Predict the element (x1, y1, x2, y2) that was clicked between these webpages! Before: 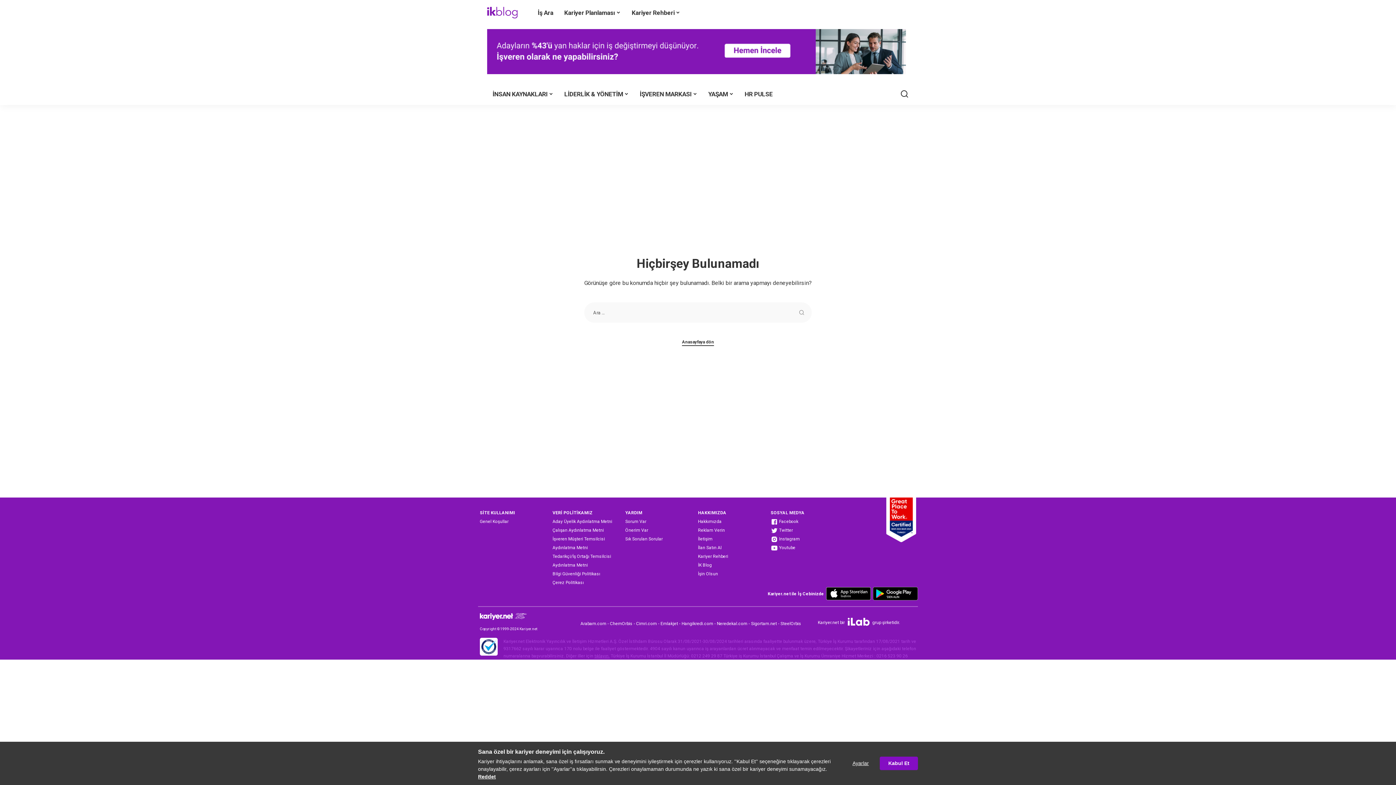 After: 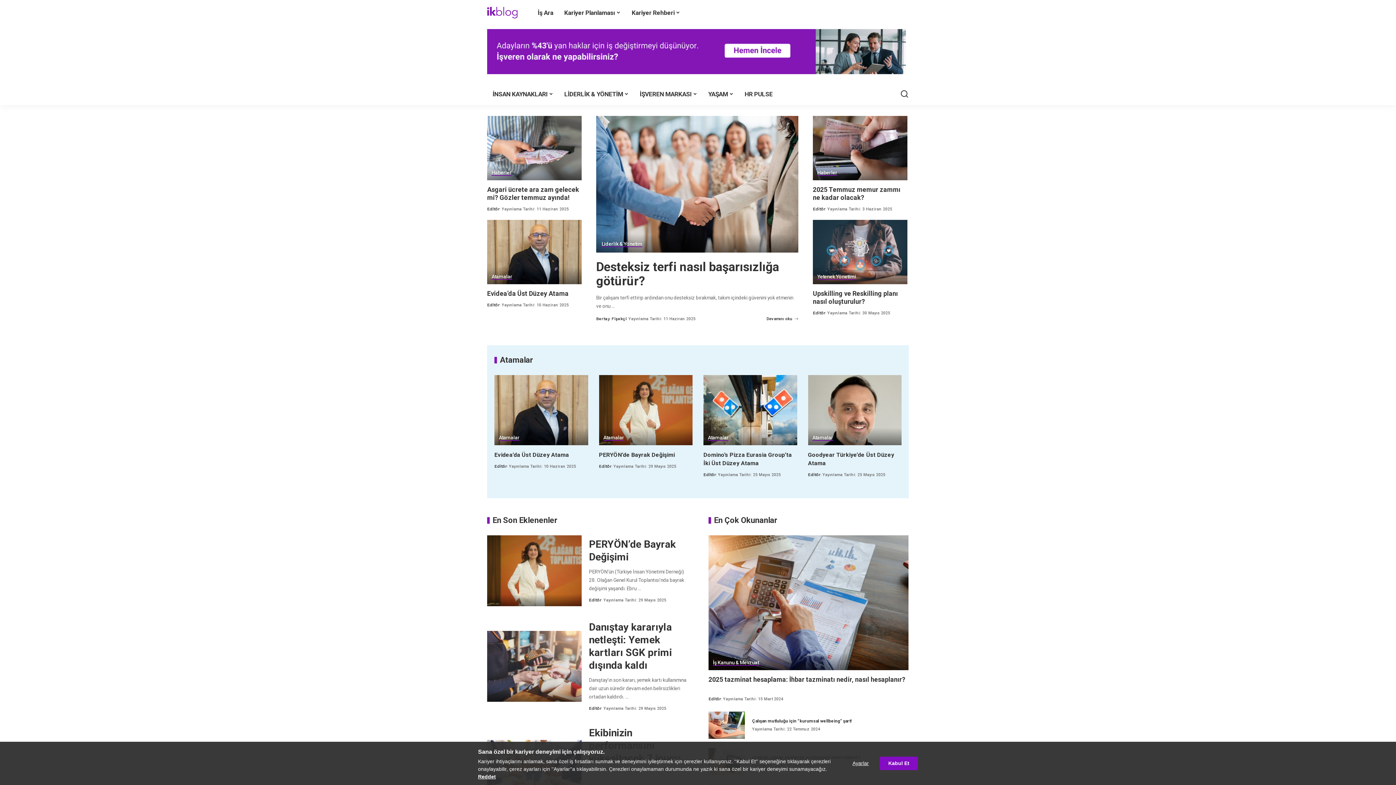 Action: bbox: (487, 1, 517, 23)